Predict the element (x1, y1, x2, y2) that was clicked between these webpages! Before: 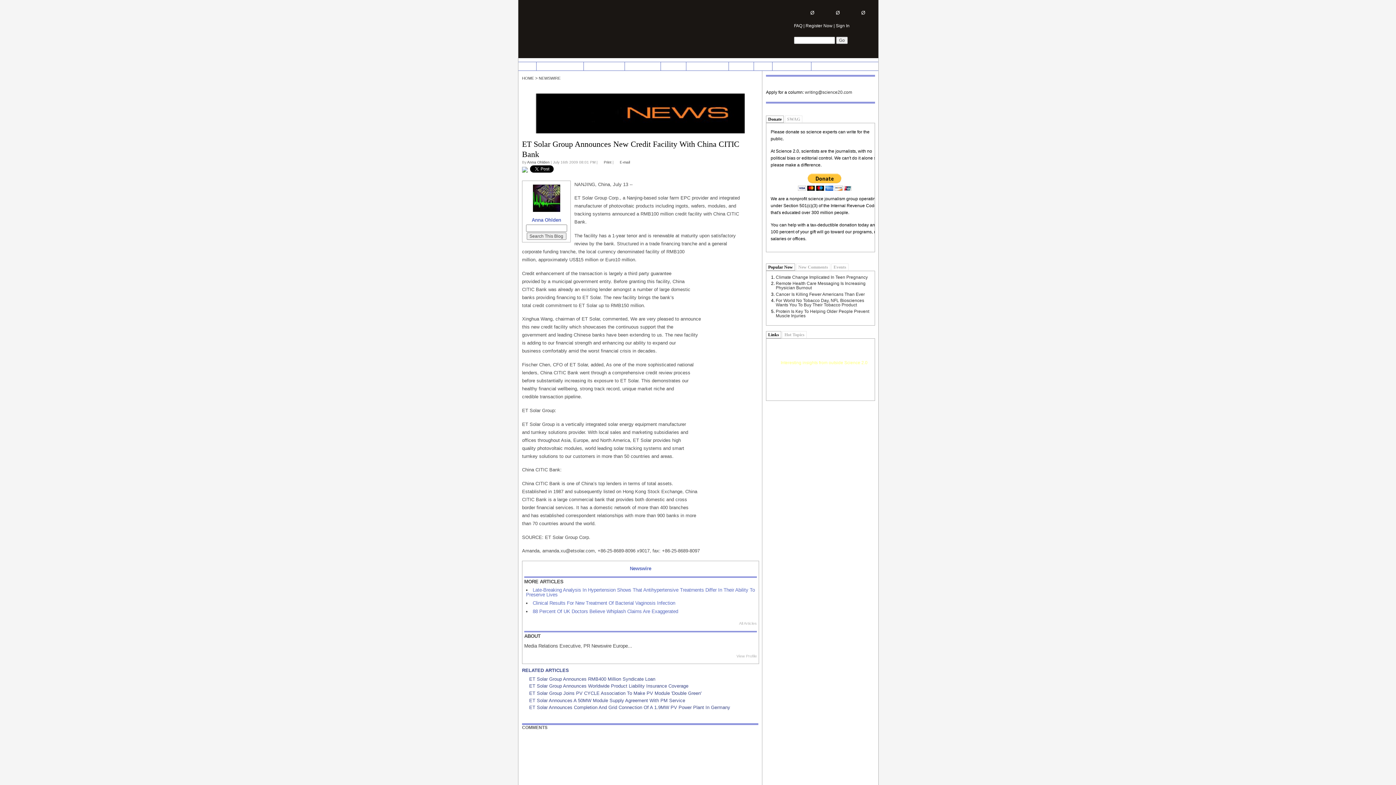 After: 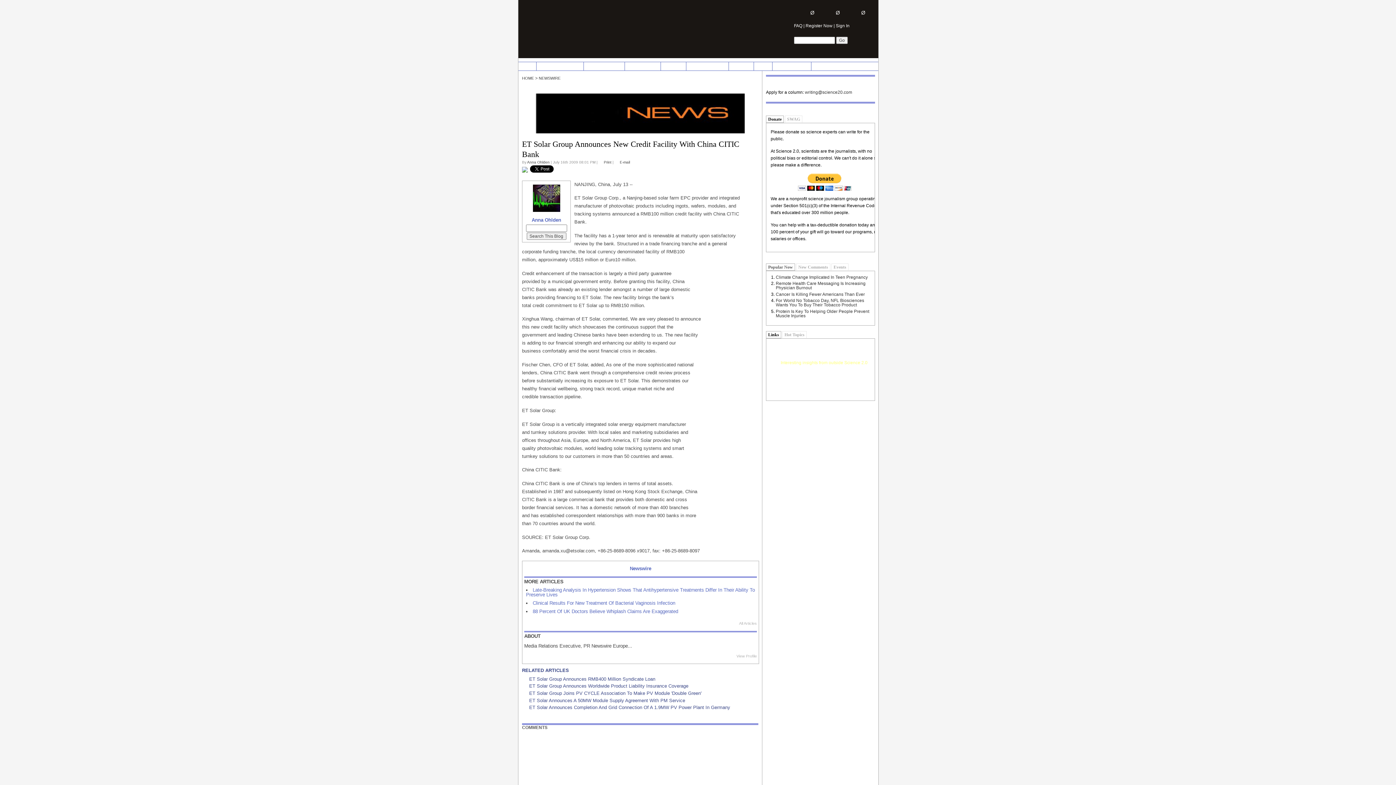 Action: label: Popular Now bbox: (768, 264, 793, 270)